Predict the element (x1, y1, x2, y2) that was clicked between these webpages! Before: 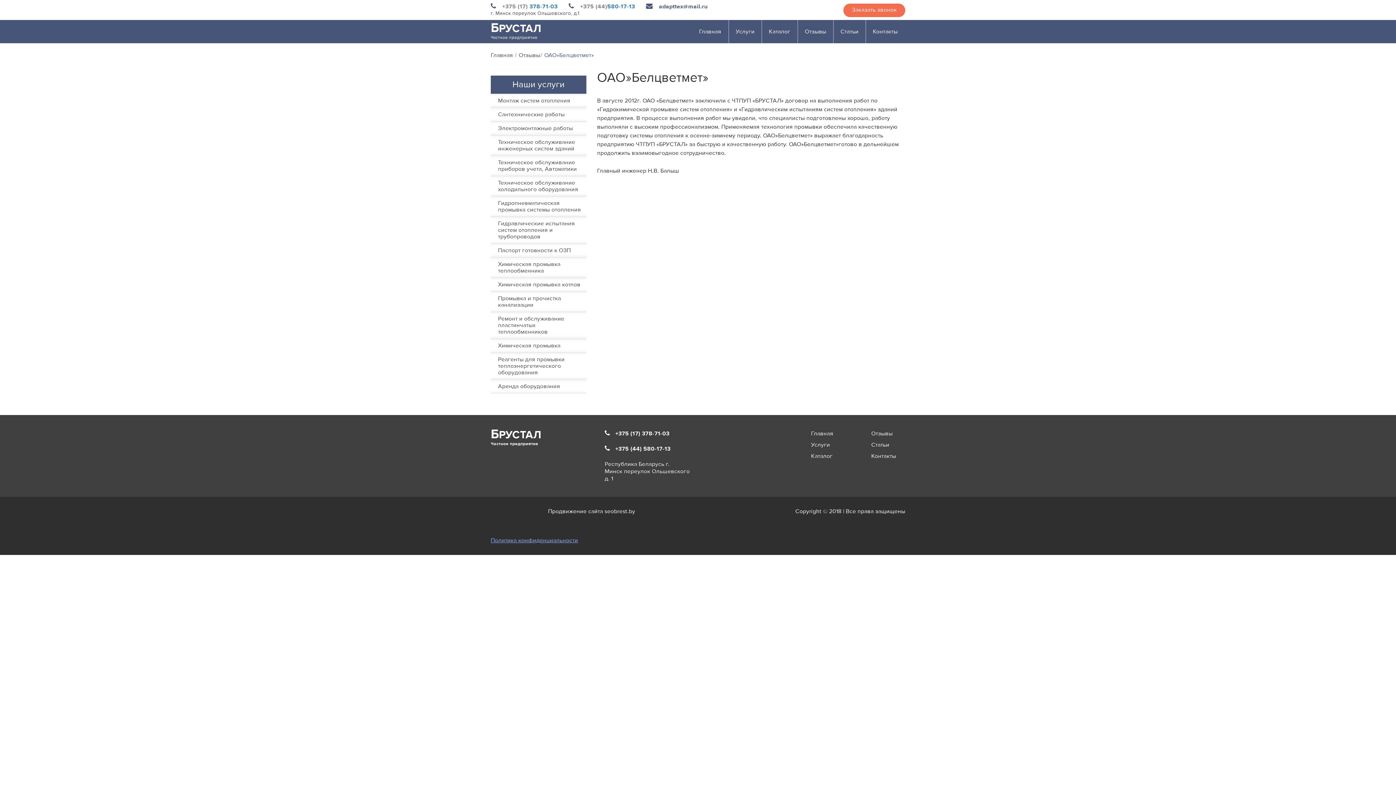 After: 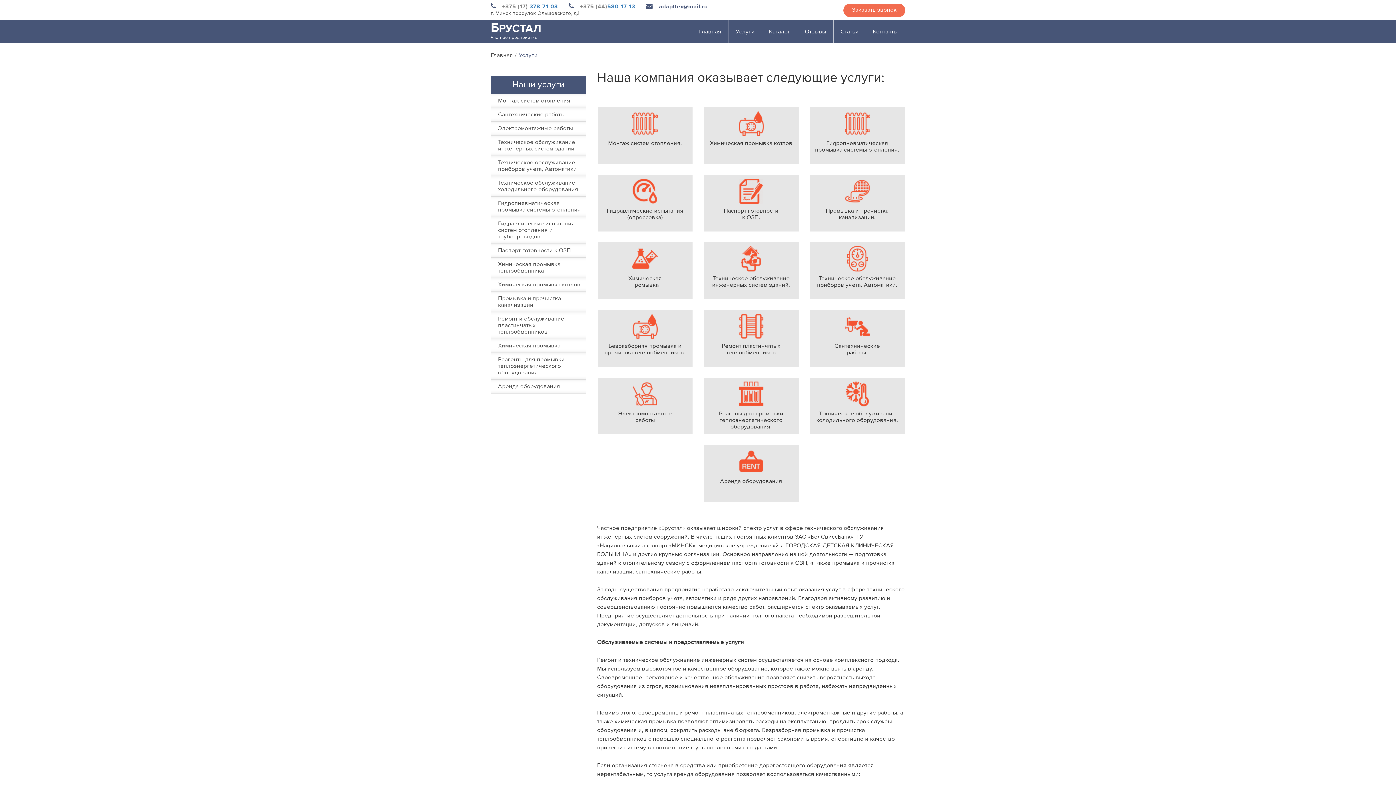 Action: label: Услуги bbox: (729, 20, 762, 43)